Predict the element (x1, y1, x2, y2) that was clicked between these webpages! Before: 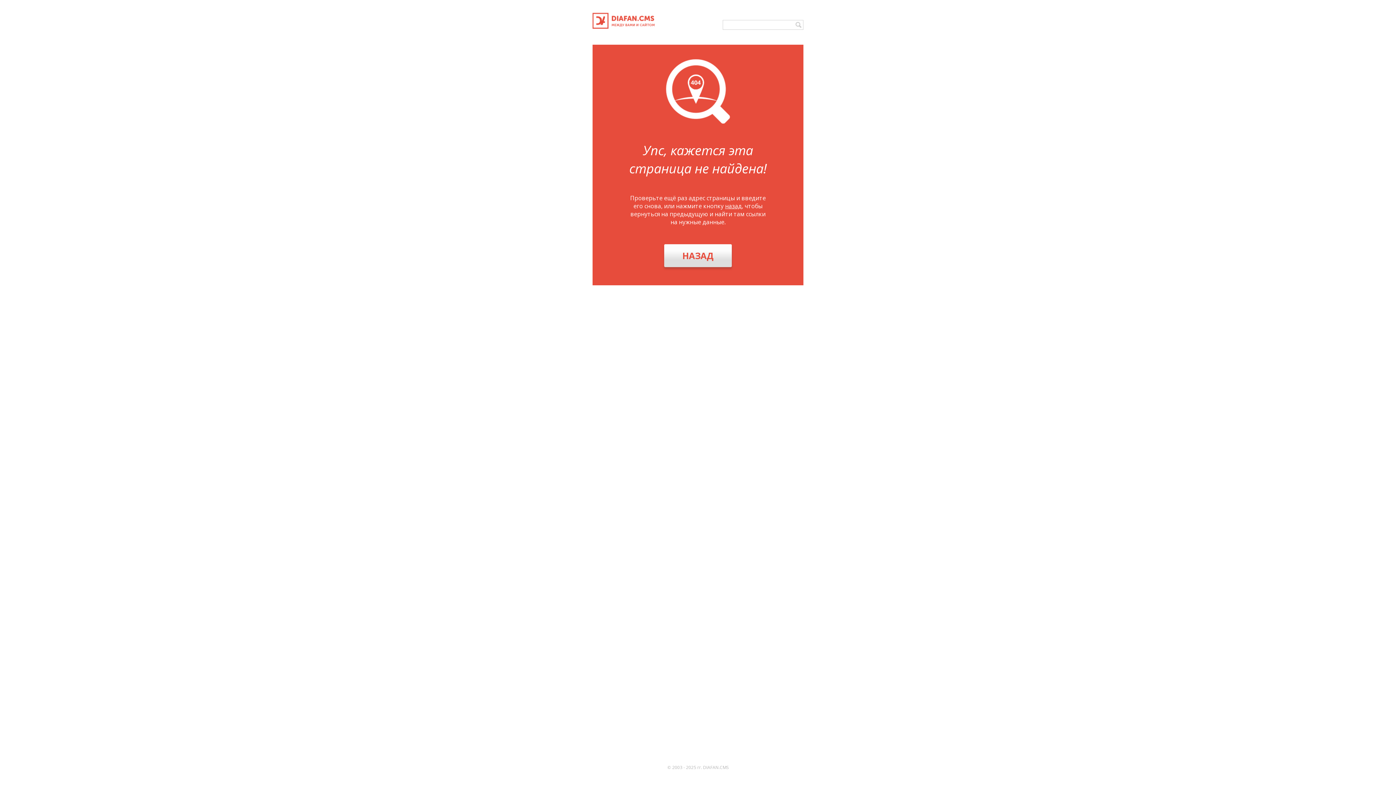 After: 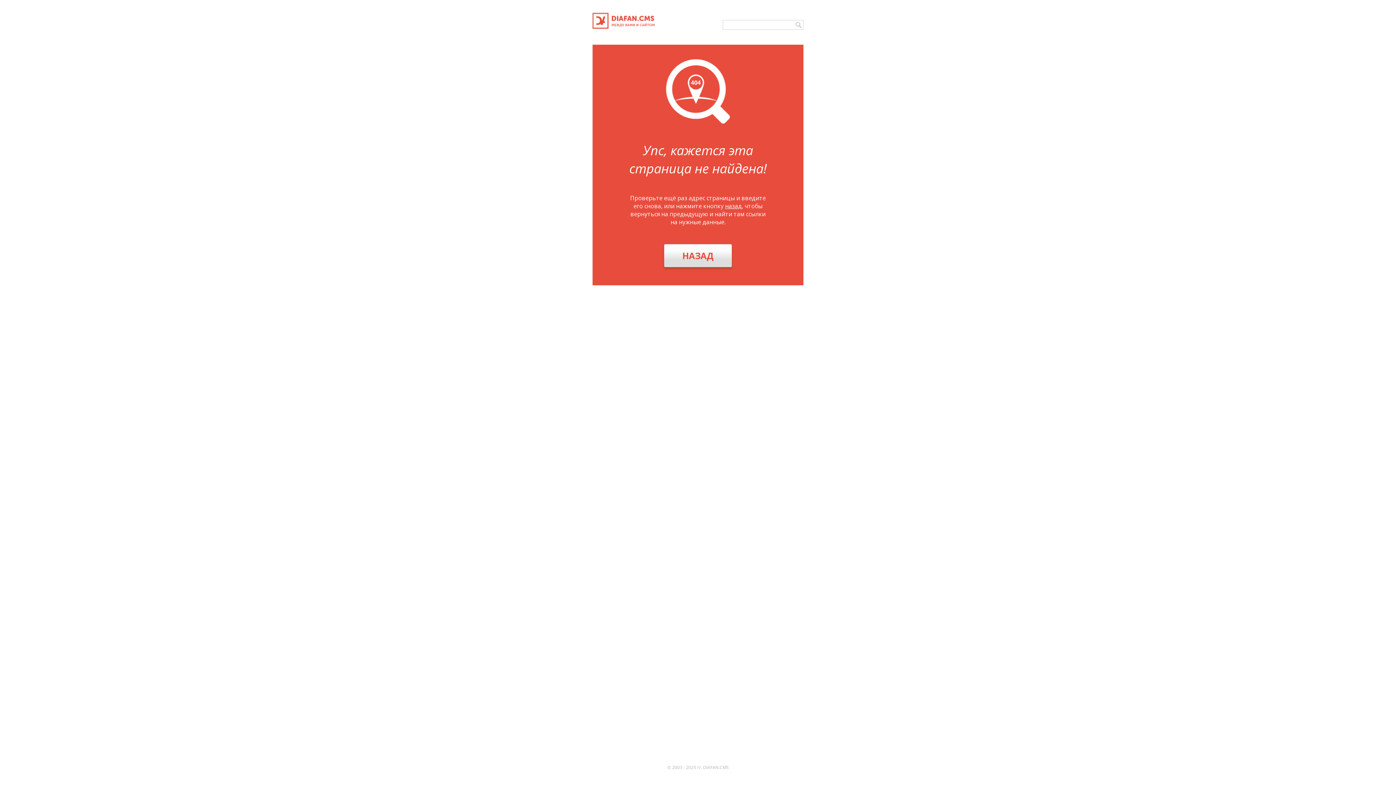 Action: bbox: (592, 23, 654, 30)